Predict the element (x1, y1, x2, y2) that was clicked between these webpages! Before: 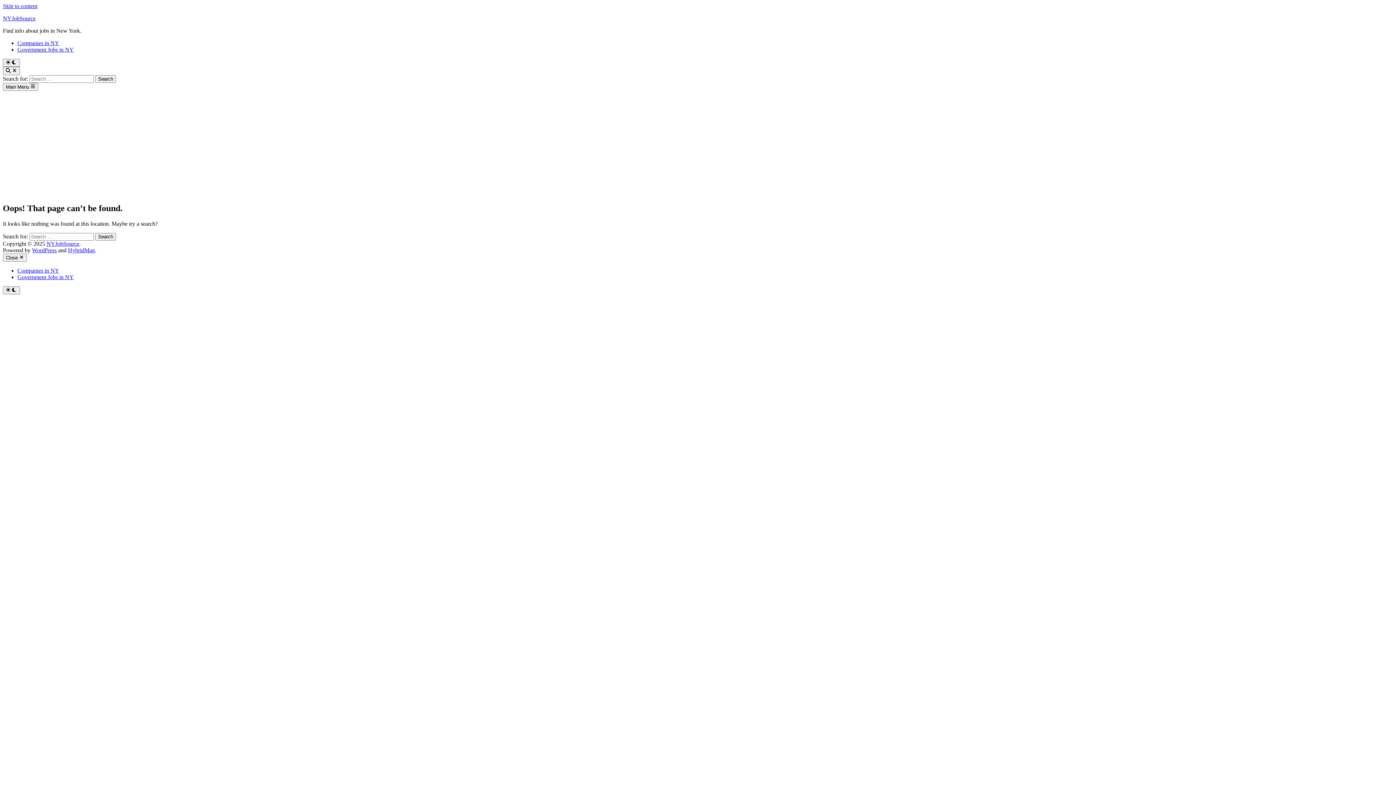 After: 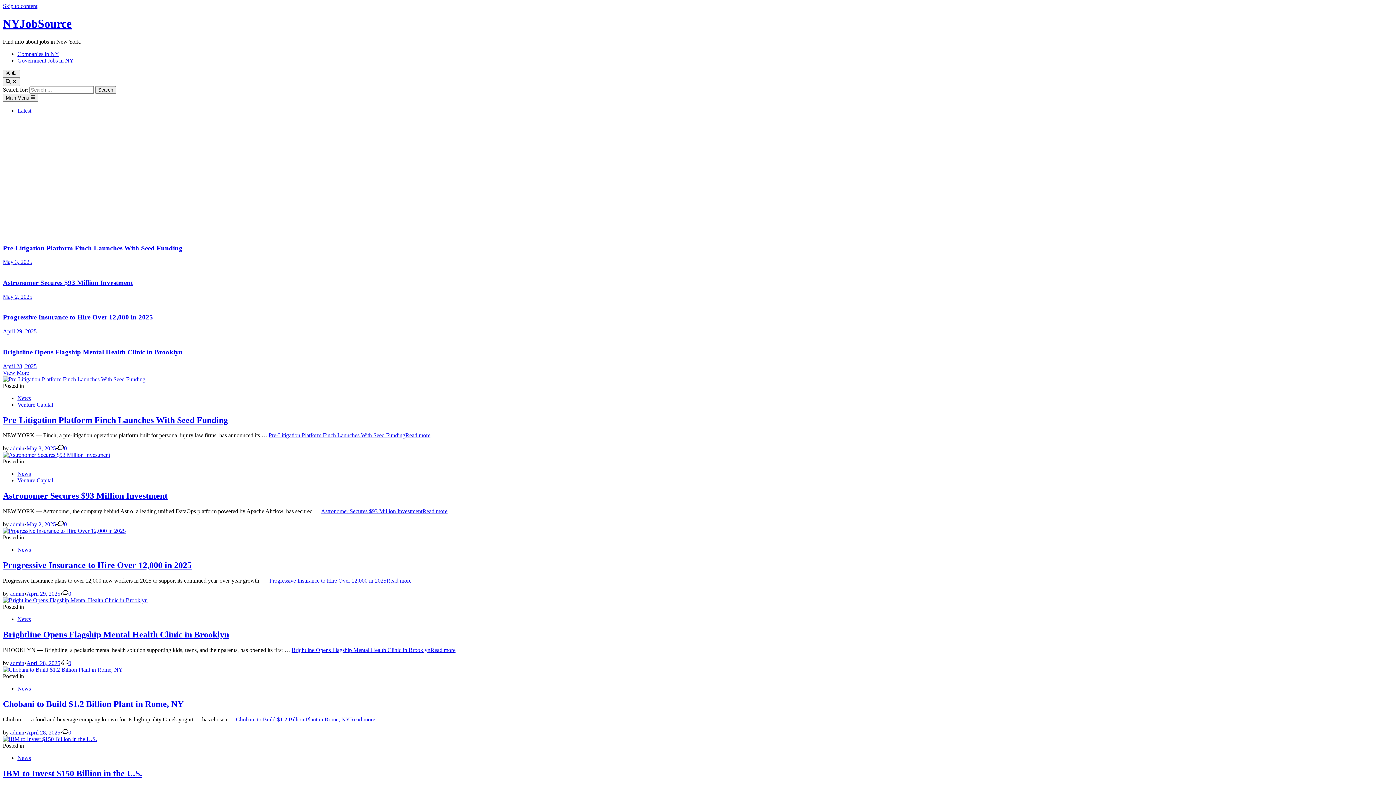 Action: label: NYJobSource bbox: (2, 15, 35, 21)